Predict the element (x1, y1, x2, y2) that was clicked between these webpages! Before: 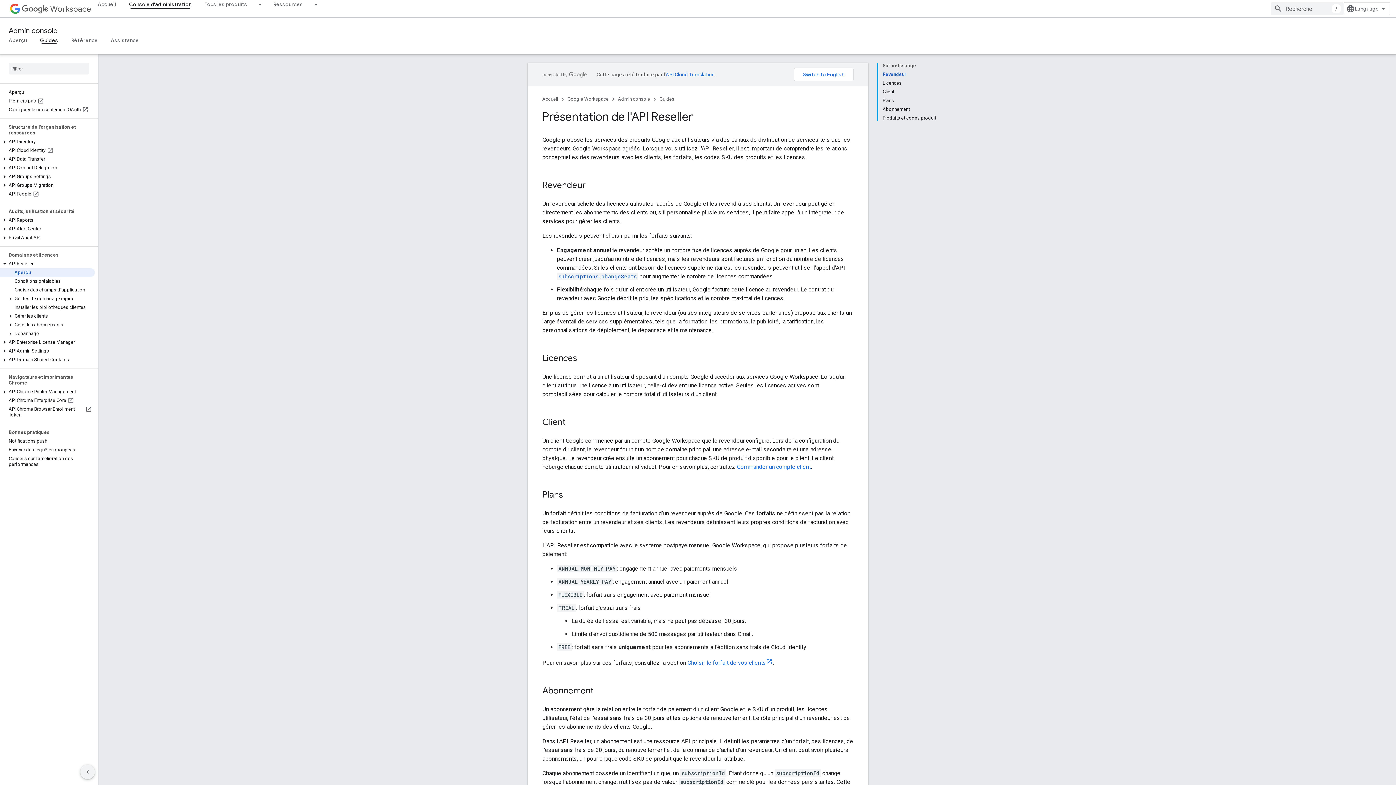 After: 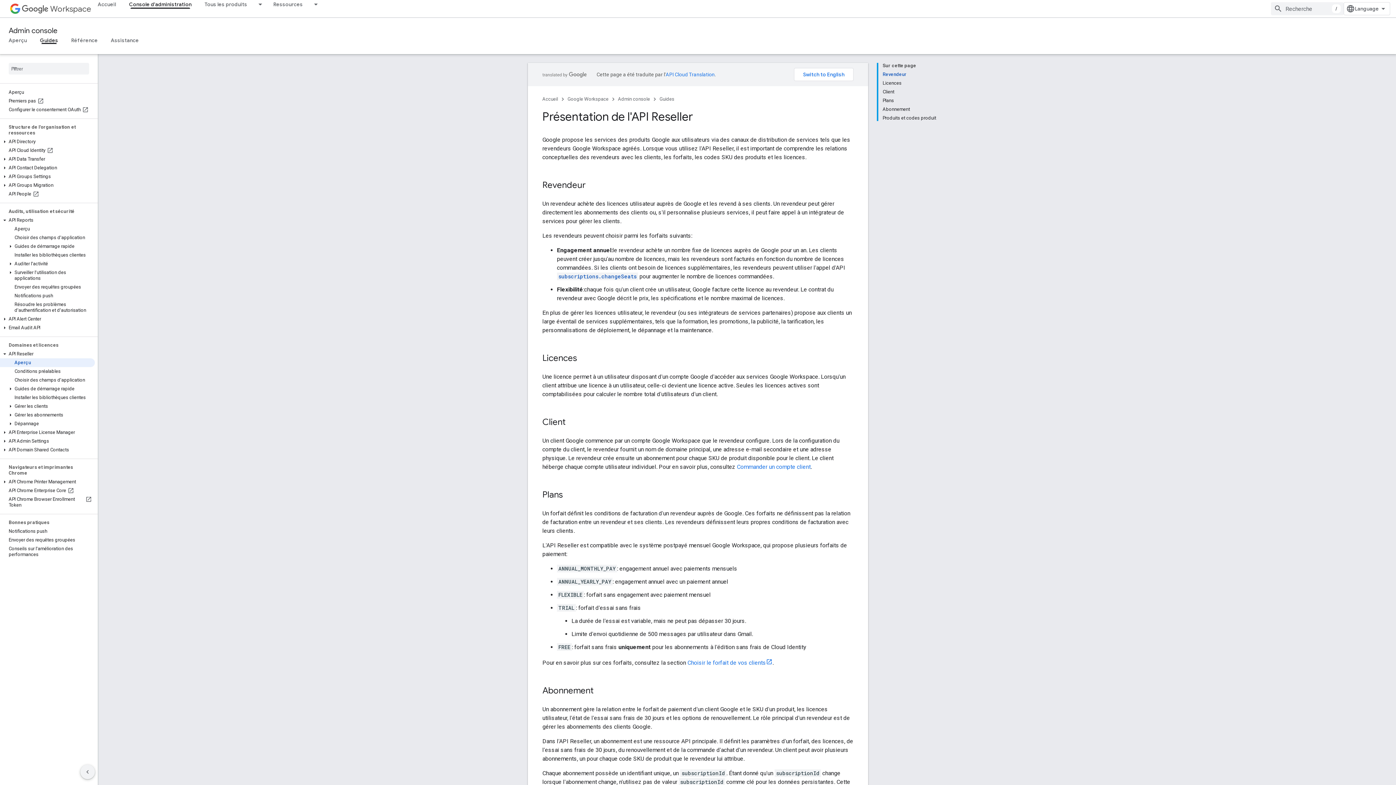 Action: bbox: (0, 217, 9, 223)